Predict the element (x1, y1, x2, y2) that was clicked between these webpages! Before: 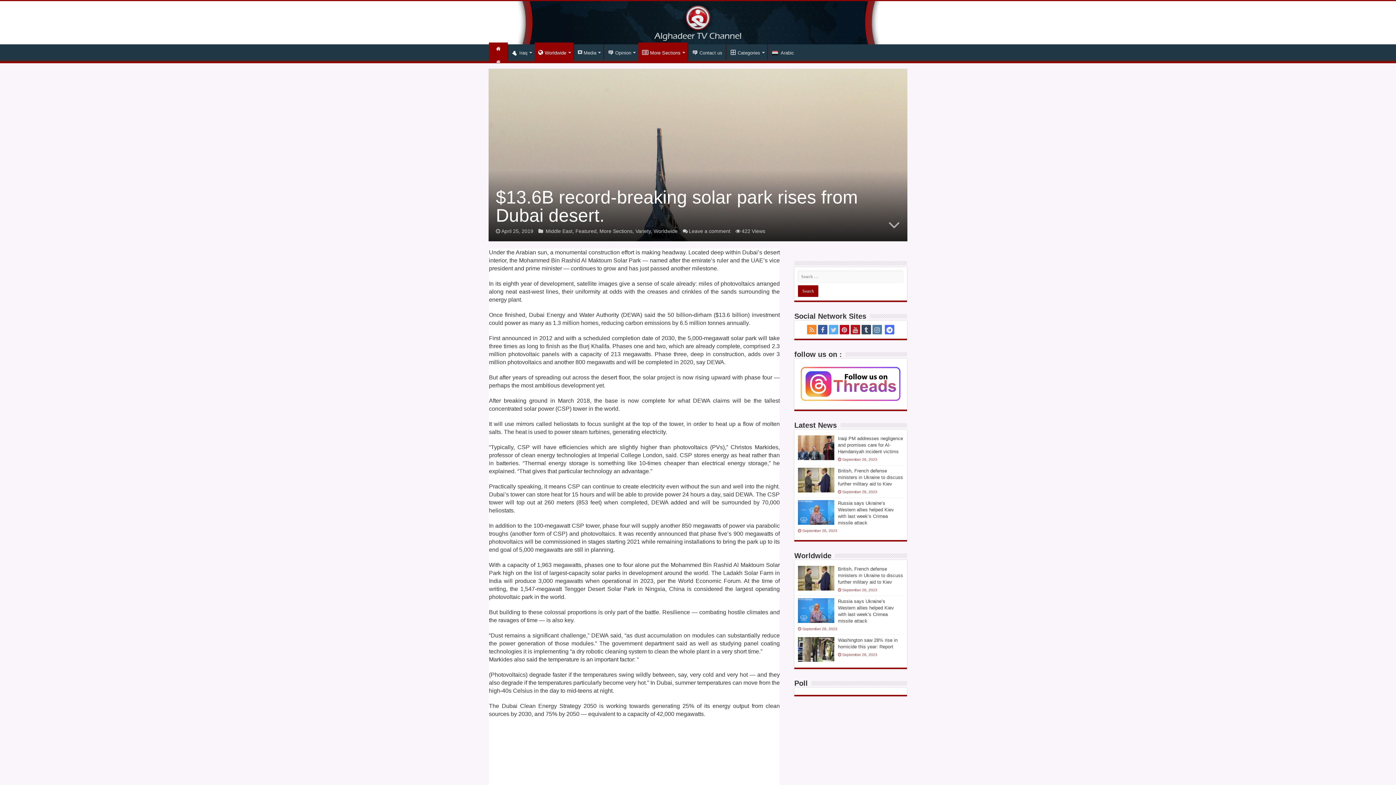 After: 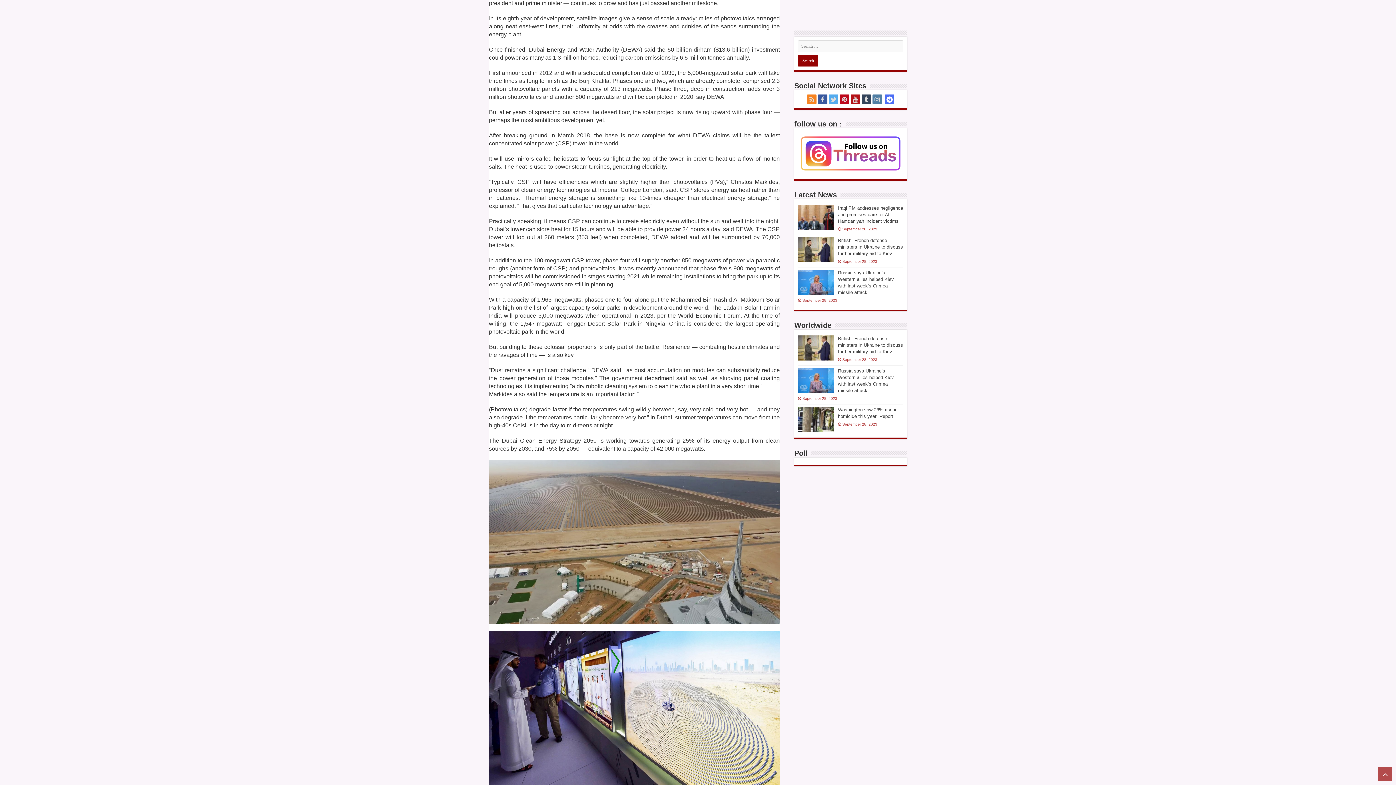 Action: bbox: (884, 211, 904, 237)